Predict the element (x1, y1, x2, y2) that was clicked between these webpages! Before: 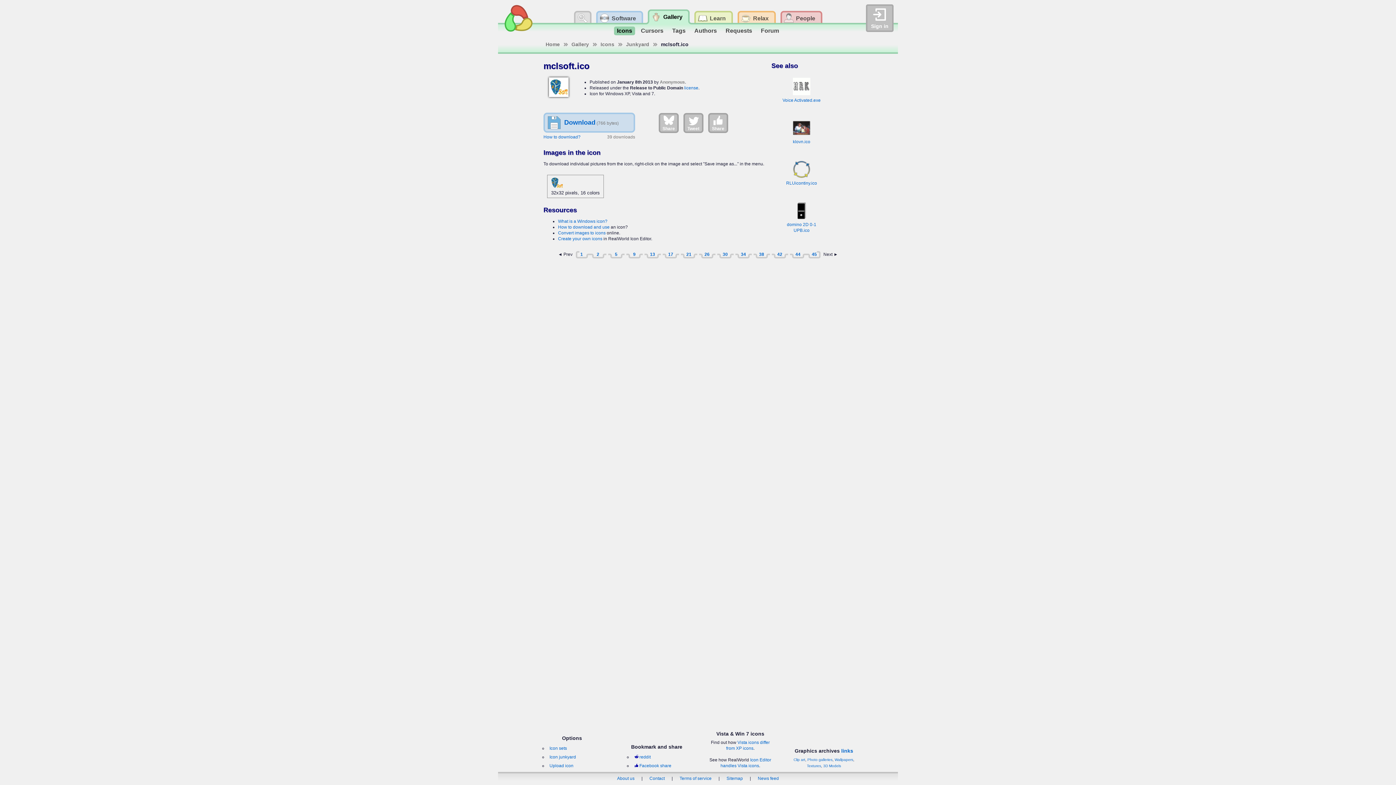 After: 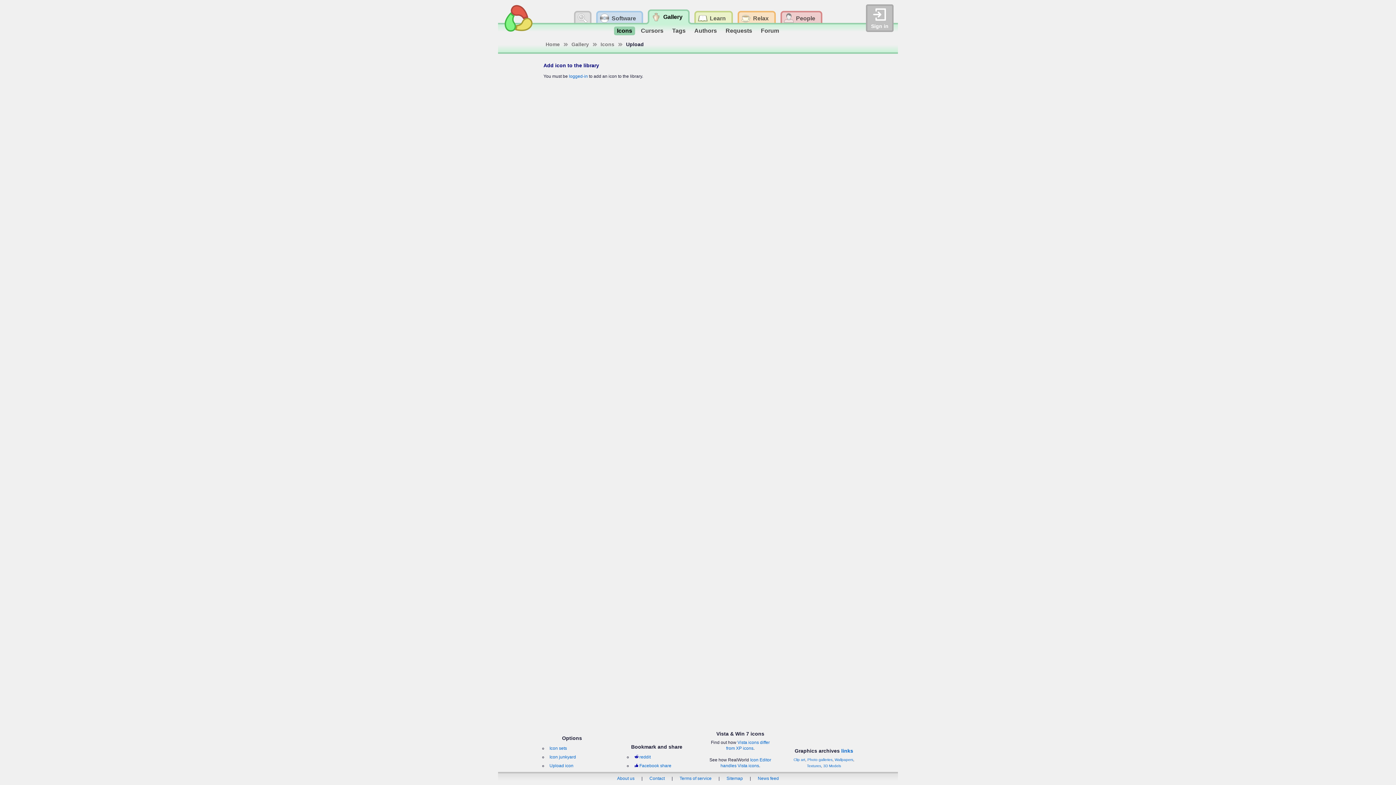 Action: label: Upload icon bbox: (548, 762, 575, 770)